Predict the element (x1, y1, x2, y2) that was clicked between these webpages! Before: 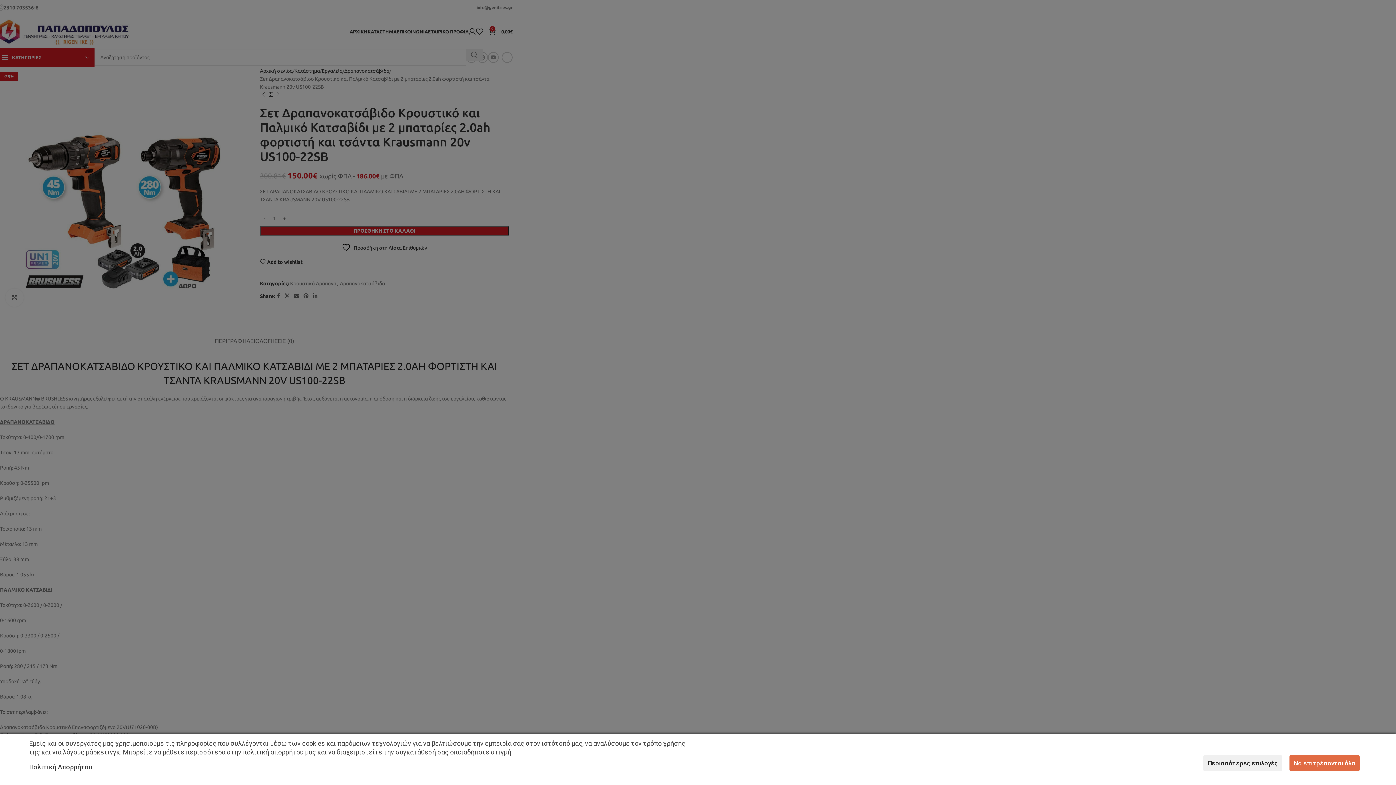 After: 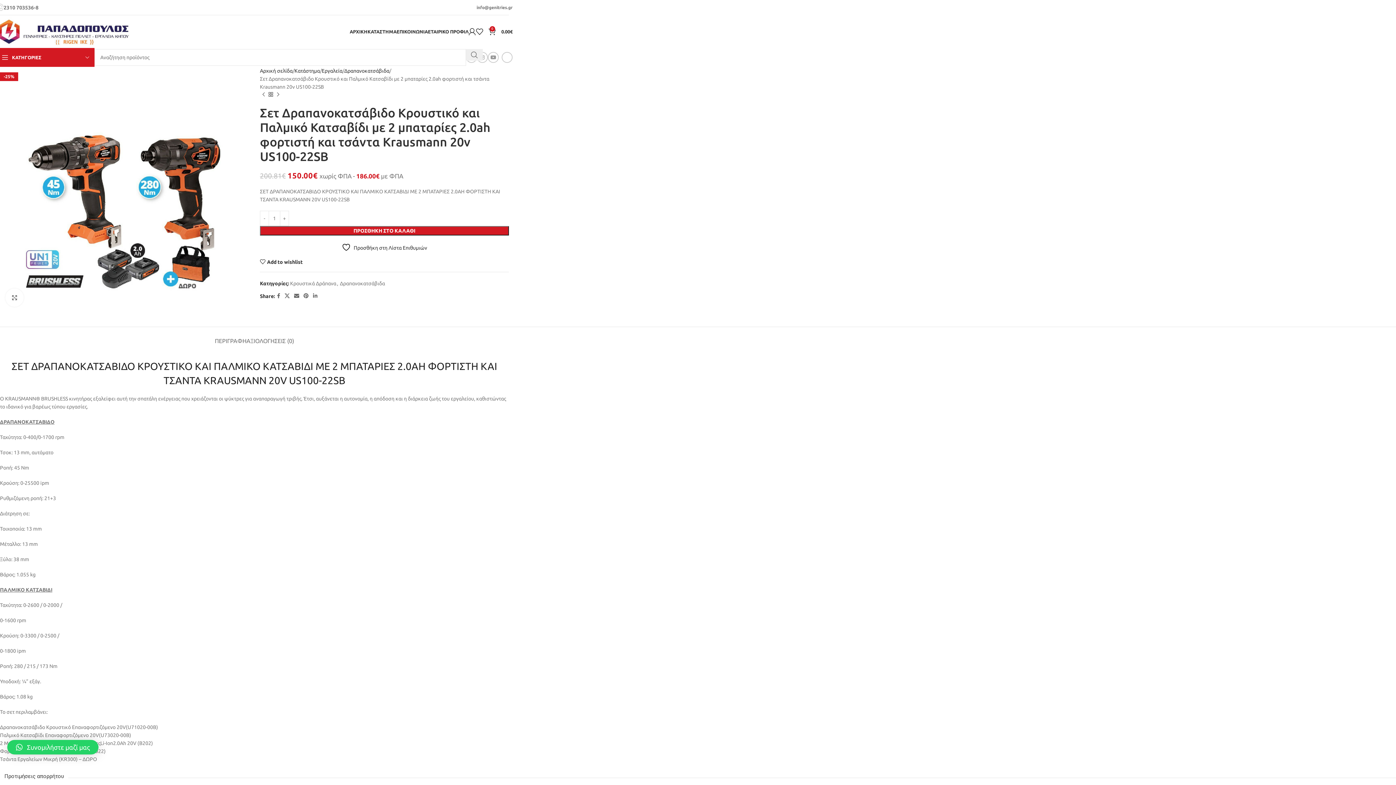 Action: bbox: (1289, 755, 1360, 771) label: Να επιτρέπονται όλα